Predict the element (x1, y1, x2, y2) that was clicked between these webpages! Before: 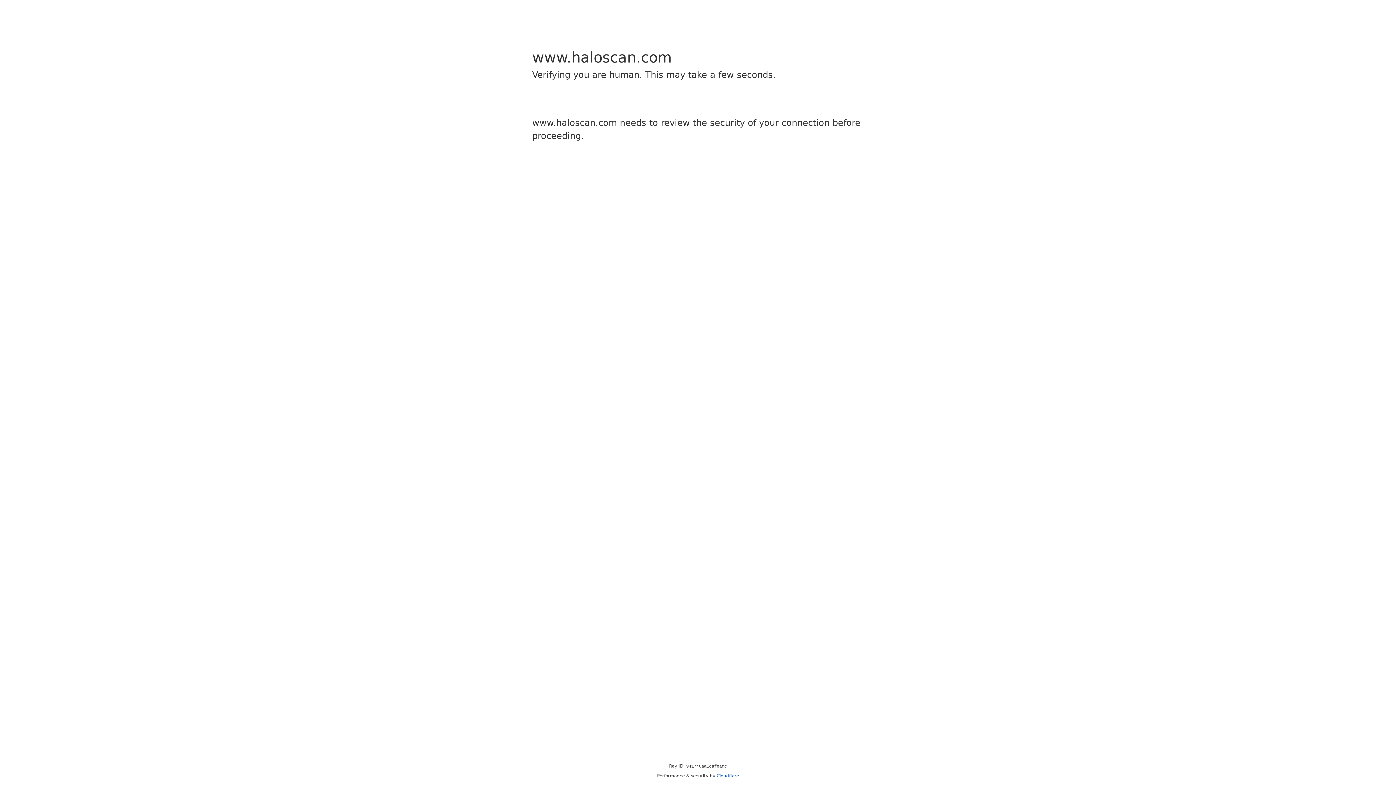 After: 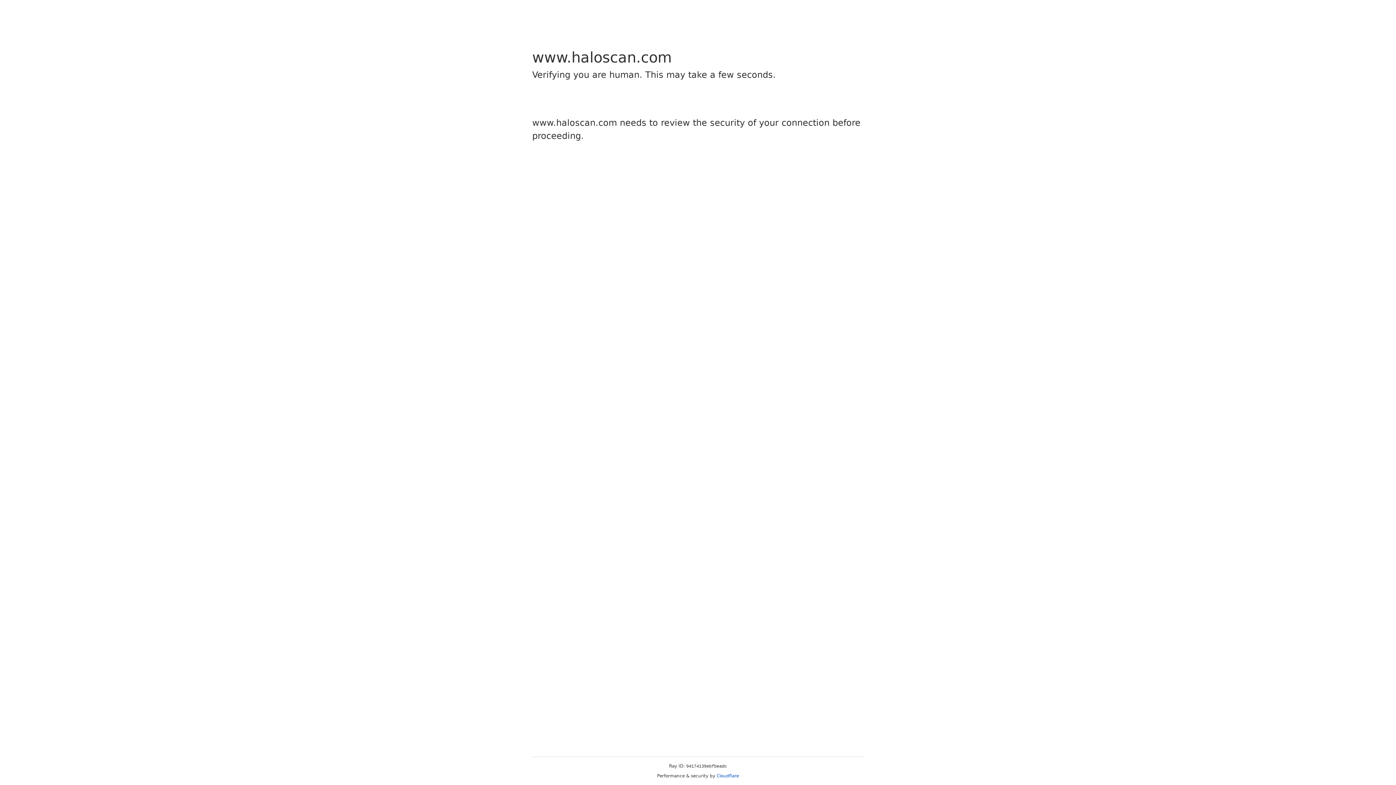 Action: label: Cloudflare bbox: (716, 773, 739, 778)